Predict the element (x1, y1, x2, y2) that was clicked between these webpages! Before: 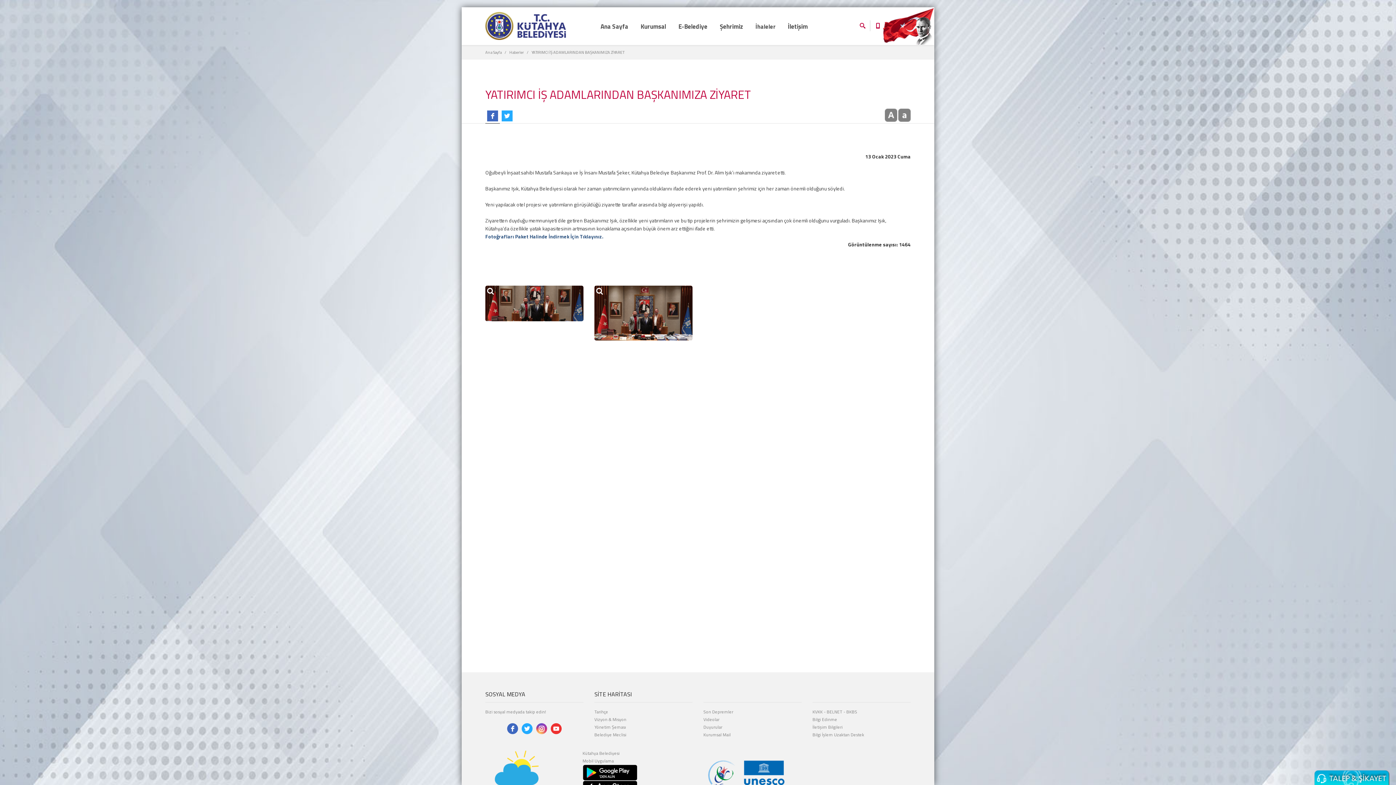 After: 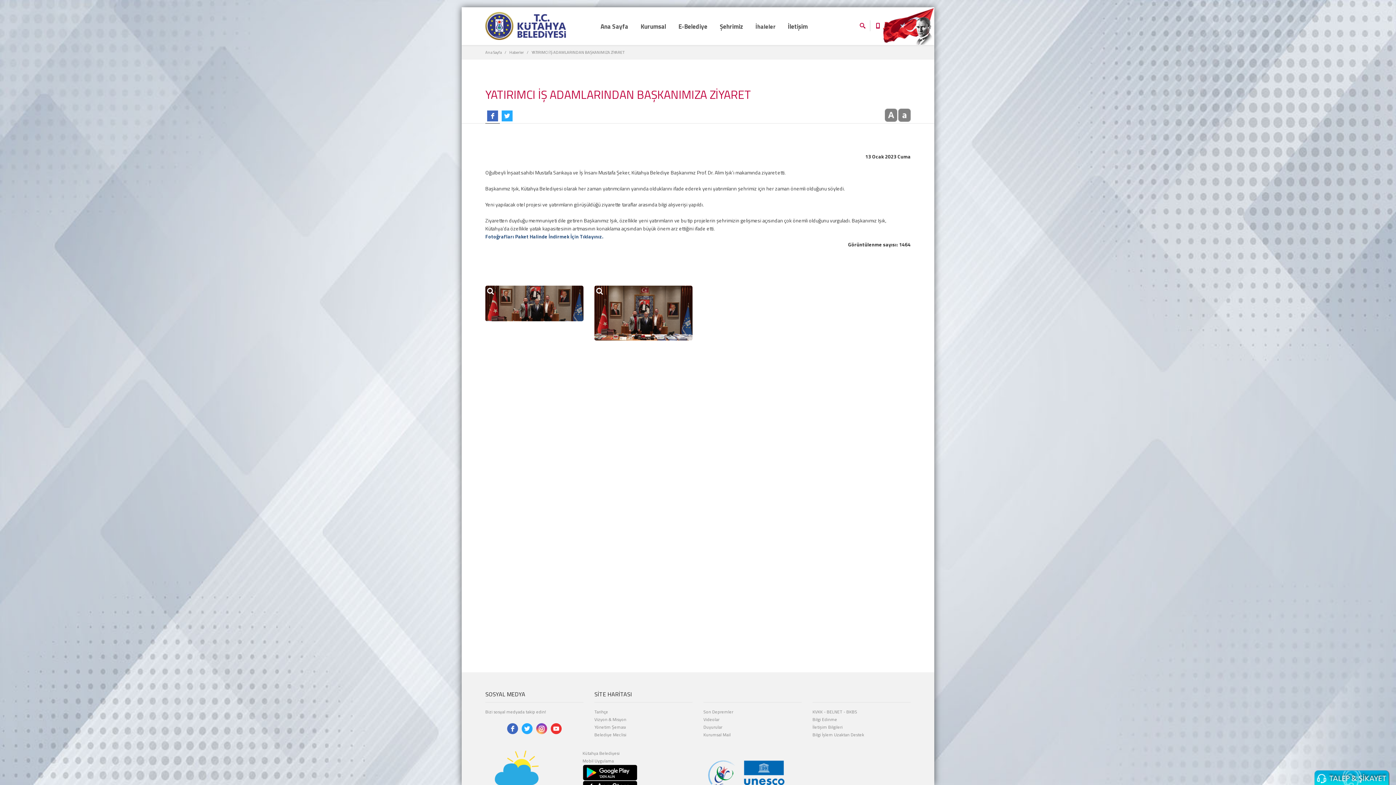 Action: bbox: (521, 723, 533, 734)